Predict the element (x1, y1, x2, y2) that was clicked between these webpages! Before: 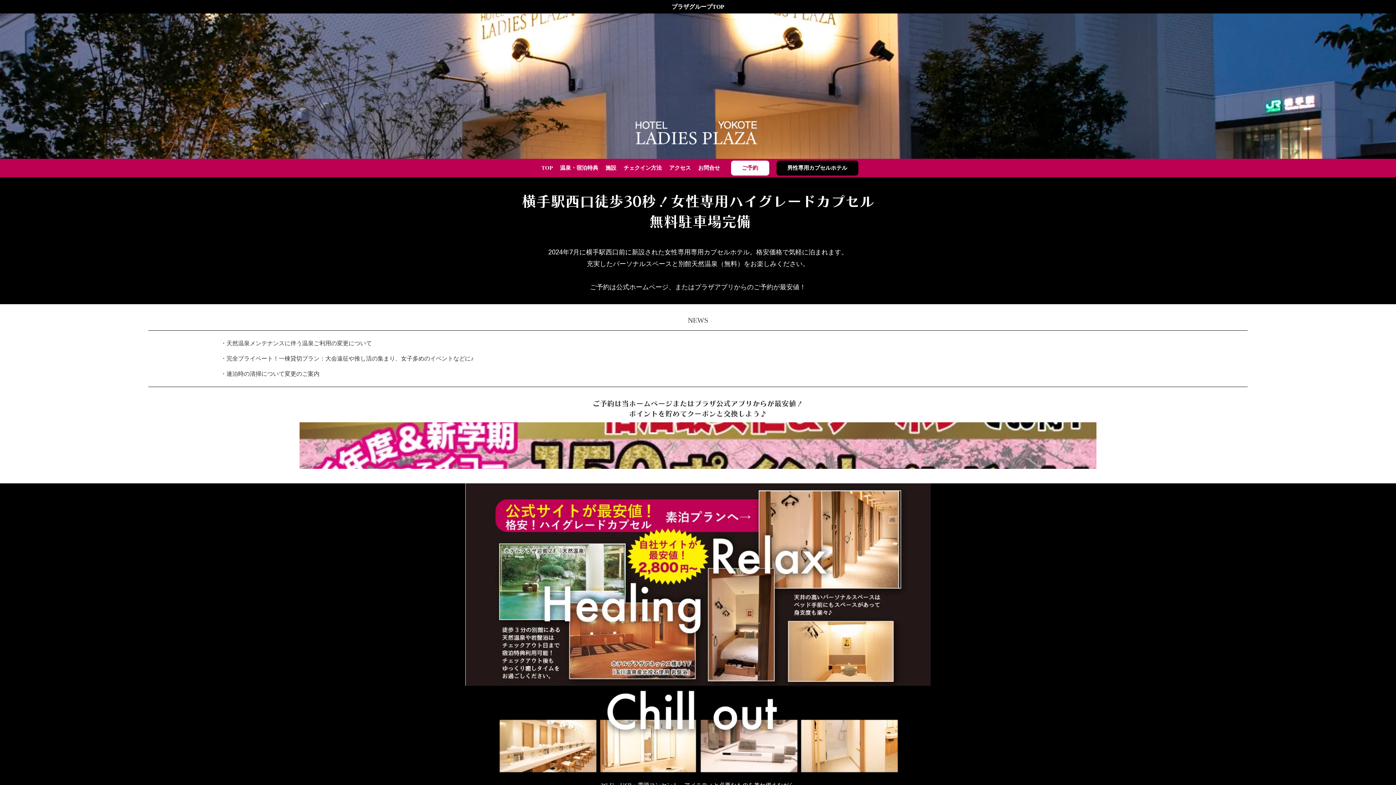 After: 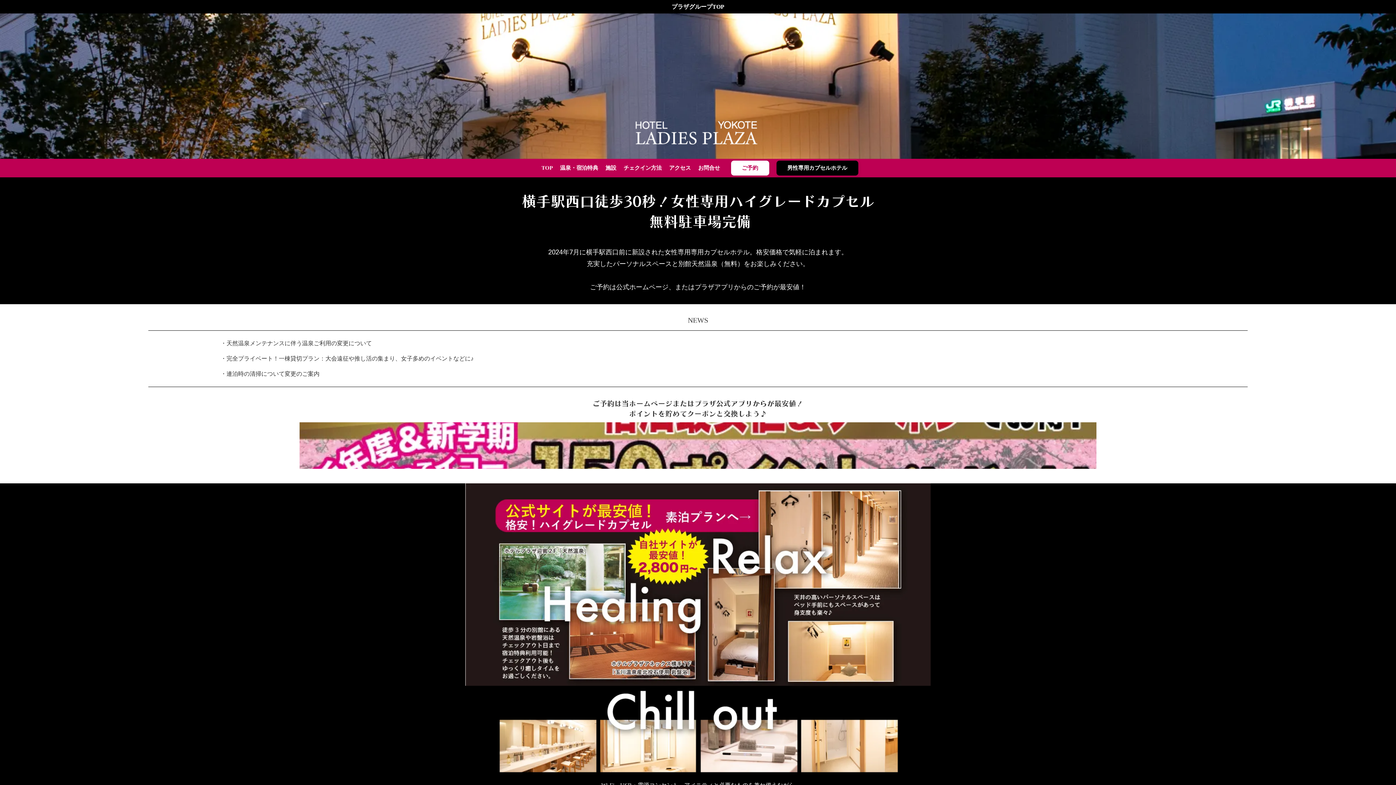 Action: bbox: (217, 366, 323, 381) label: ・連泊時の清掃について変更のご案内